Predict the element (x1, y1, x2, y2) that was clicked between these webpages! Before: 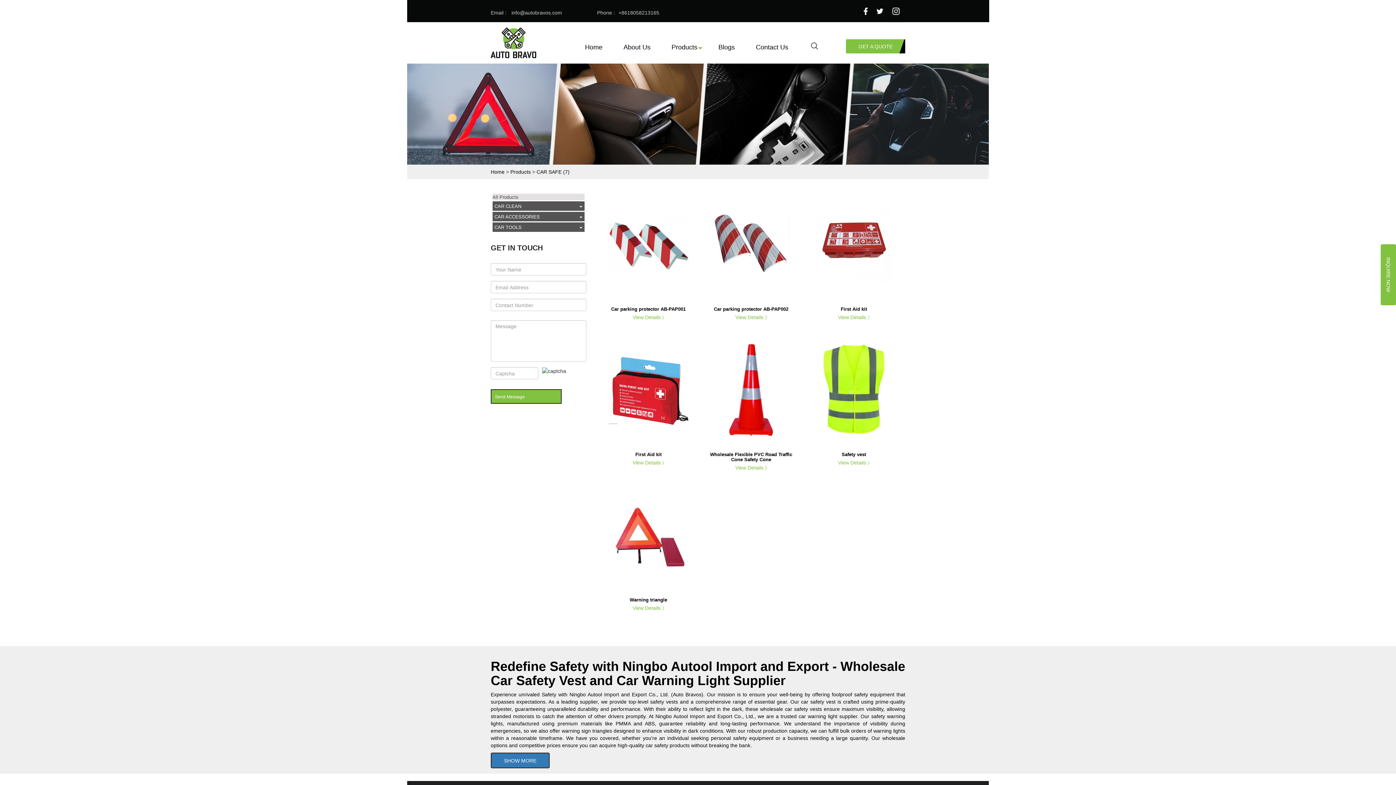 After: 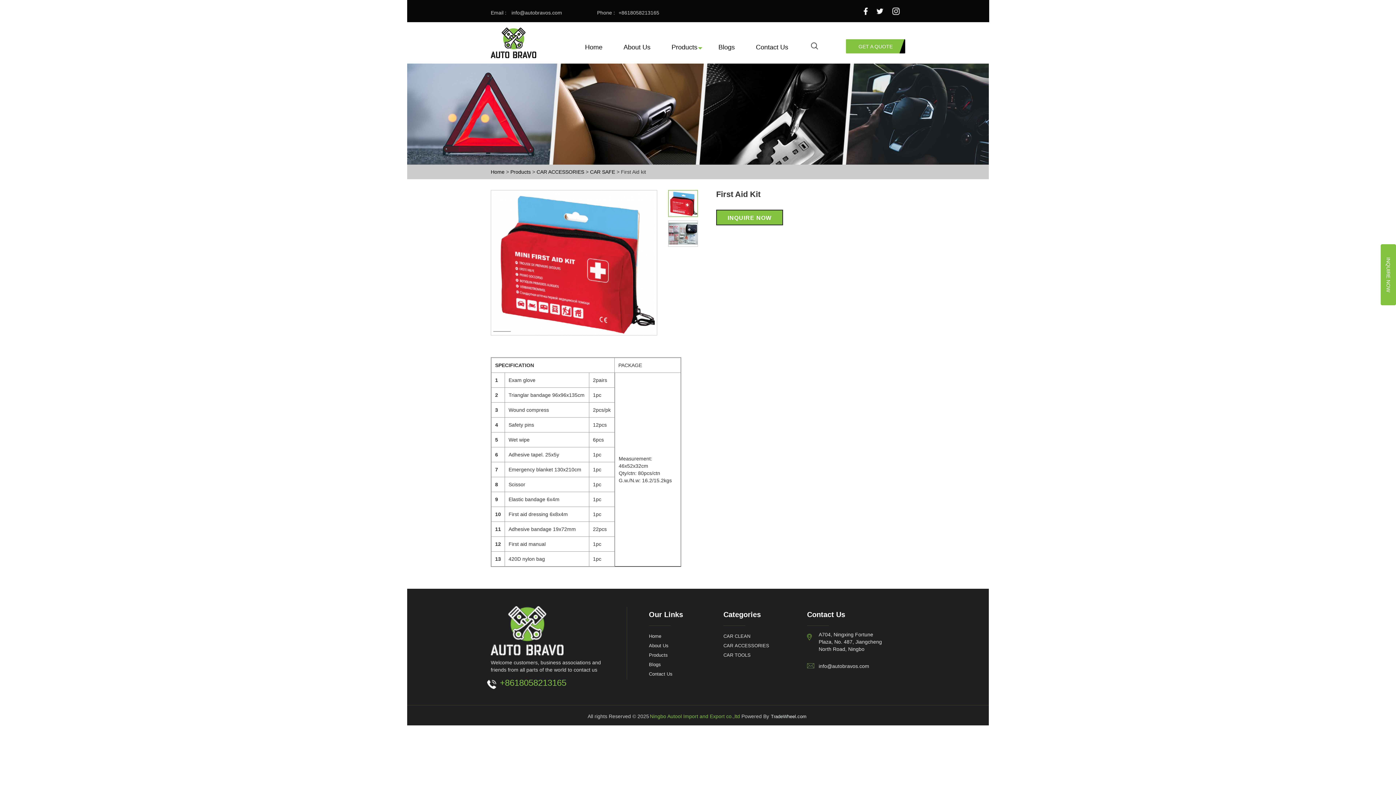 Action: bbox: (604, 339, 692, 441)